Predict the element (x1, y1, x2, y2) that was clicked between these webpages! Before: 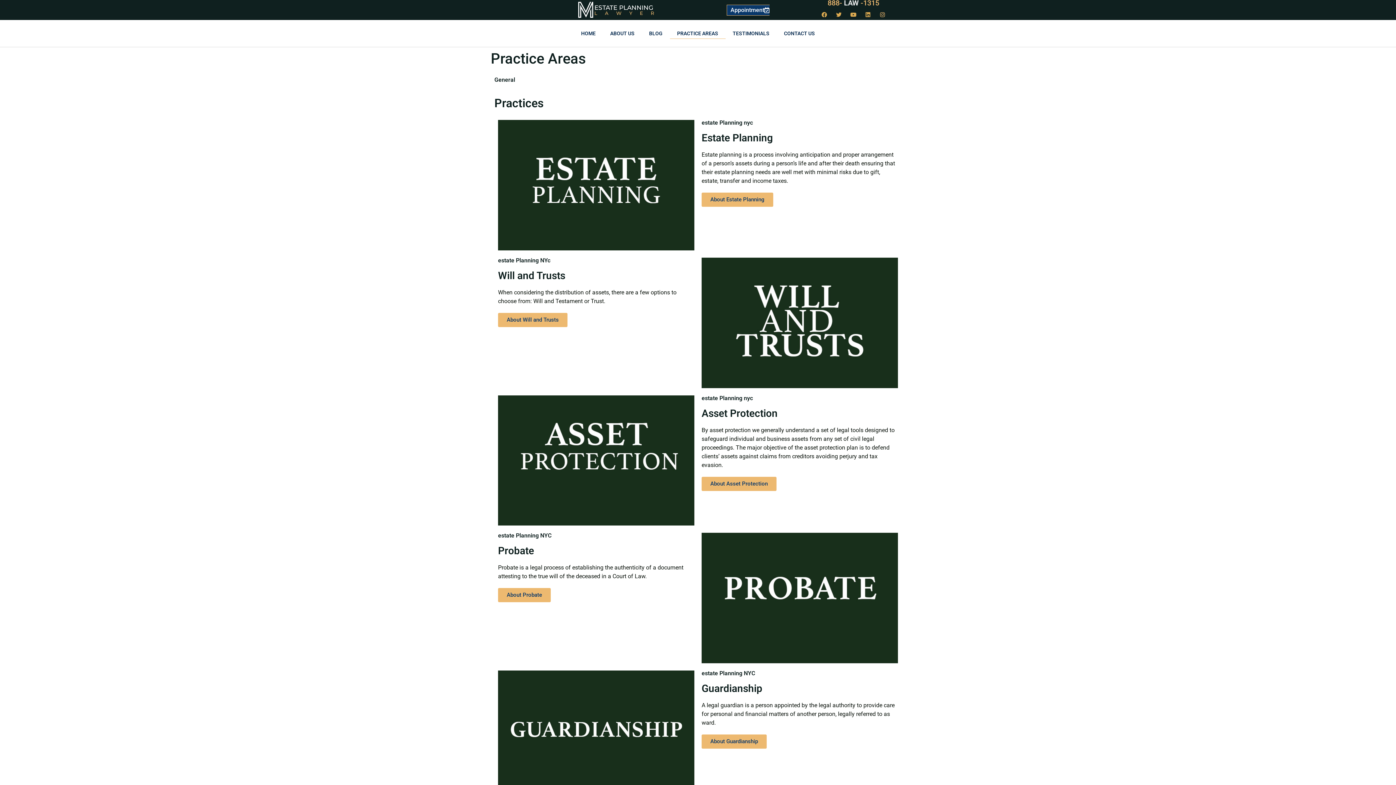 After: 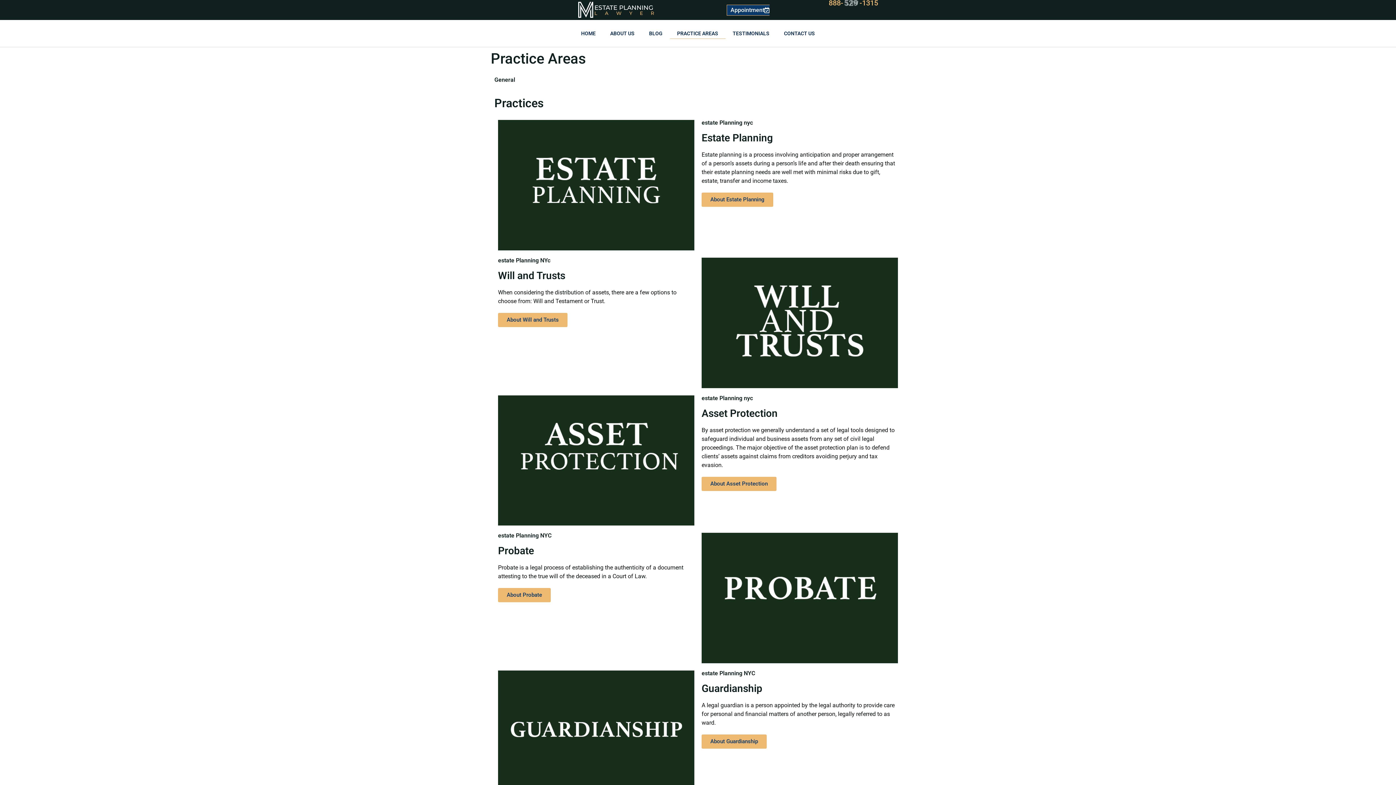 Action: label: Facebook bbox: (819, 9, 830, 20)